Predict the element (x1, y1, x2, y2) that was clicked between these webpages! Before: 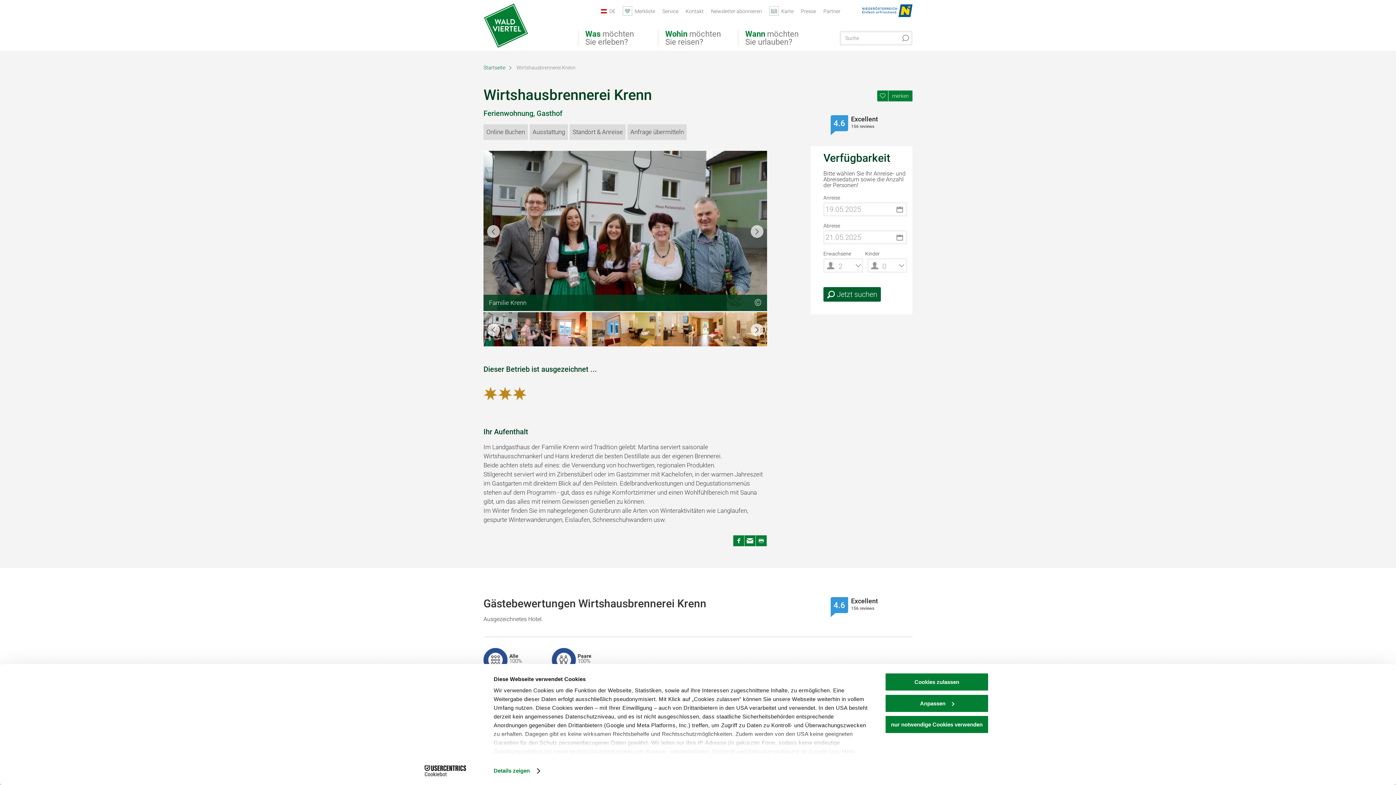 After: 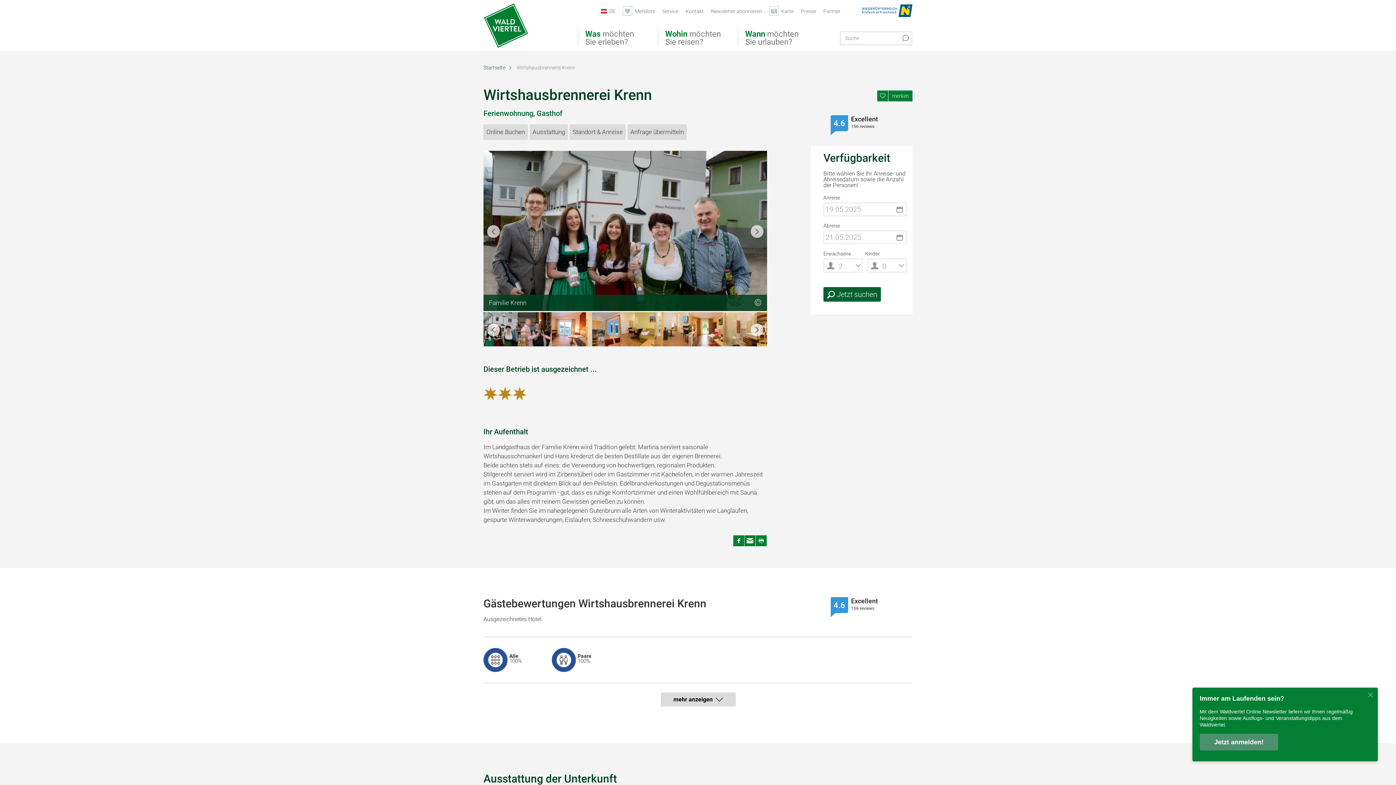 Action: label: Cookies zulassen bbox: (885, 673, 989, 691)